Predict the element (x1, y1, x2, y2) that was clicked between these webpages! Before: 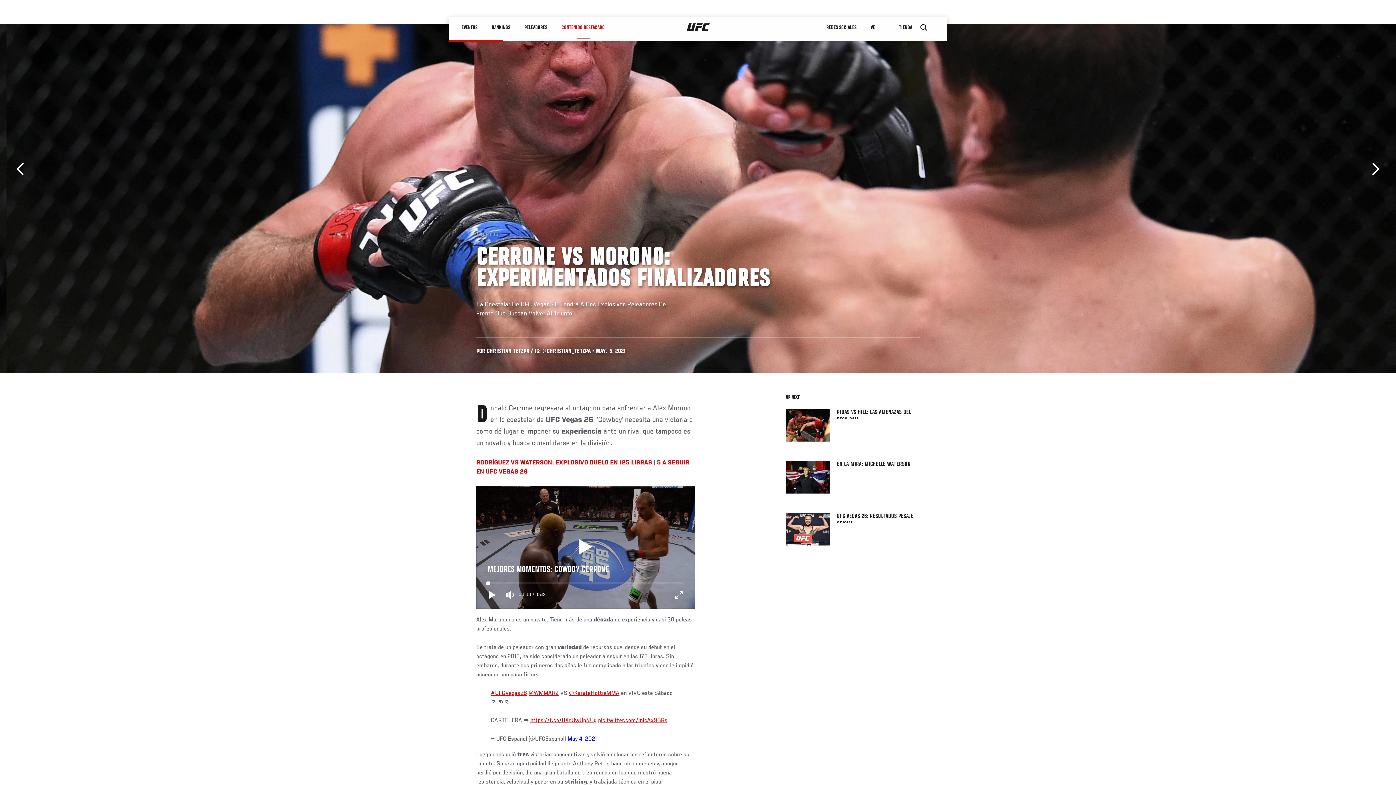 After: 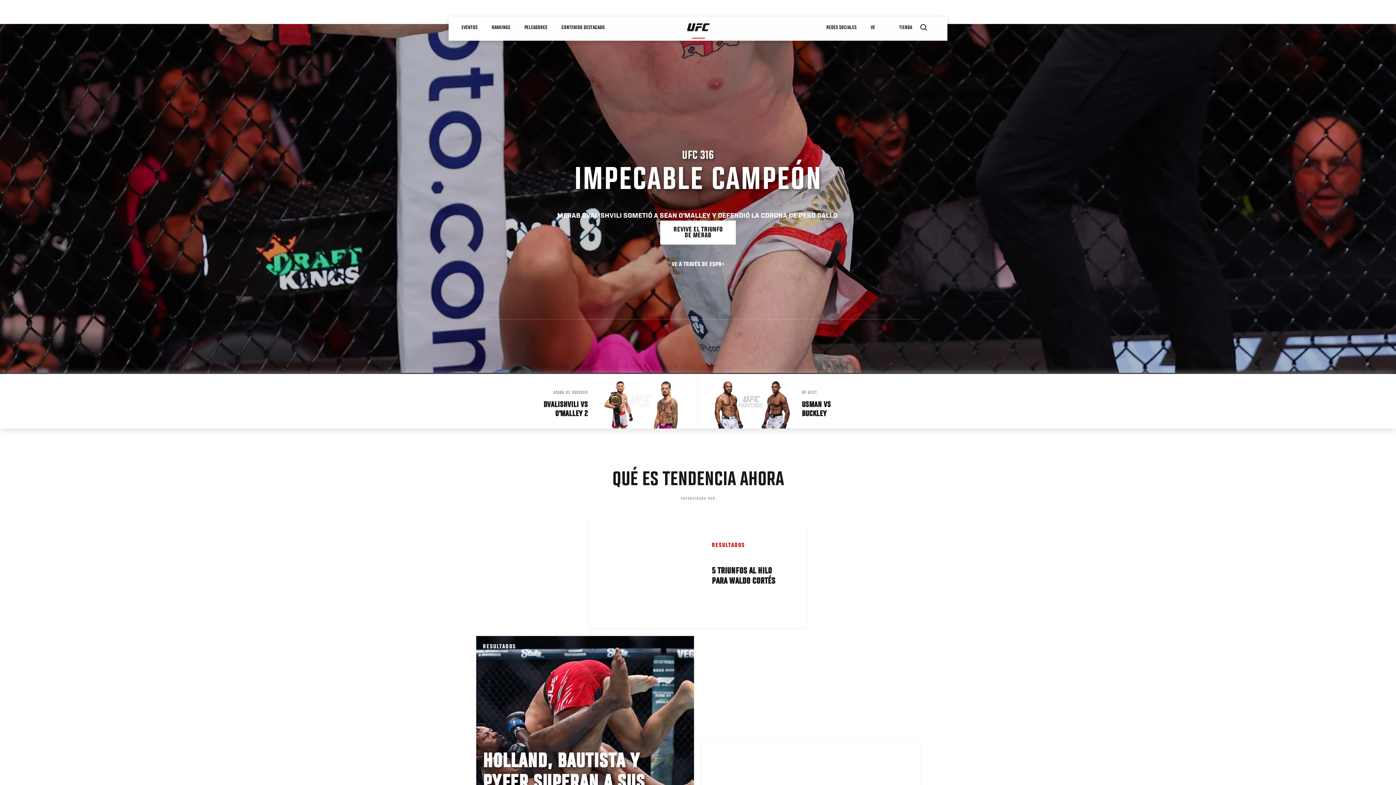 Action: bbox: (680, 16, 717, 38)